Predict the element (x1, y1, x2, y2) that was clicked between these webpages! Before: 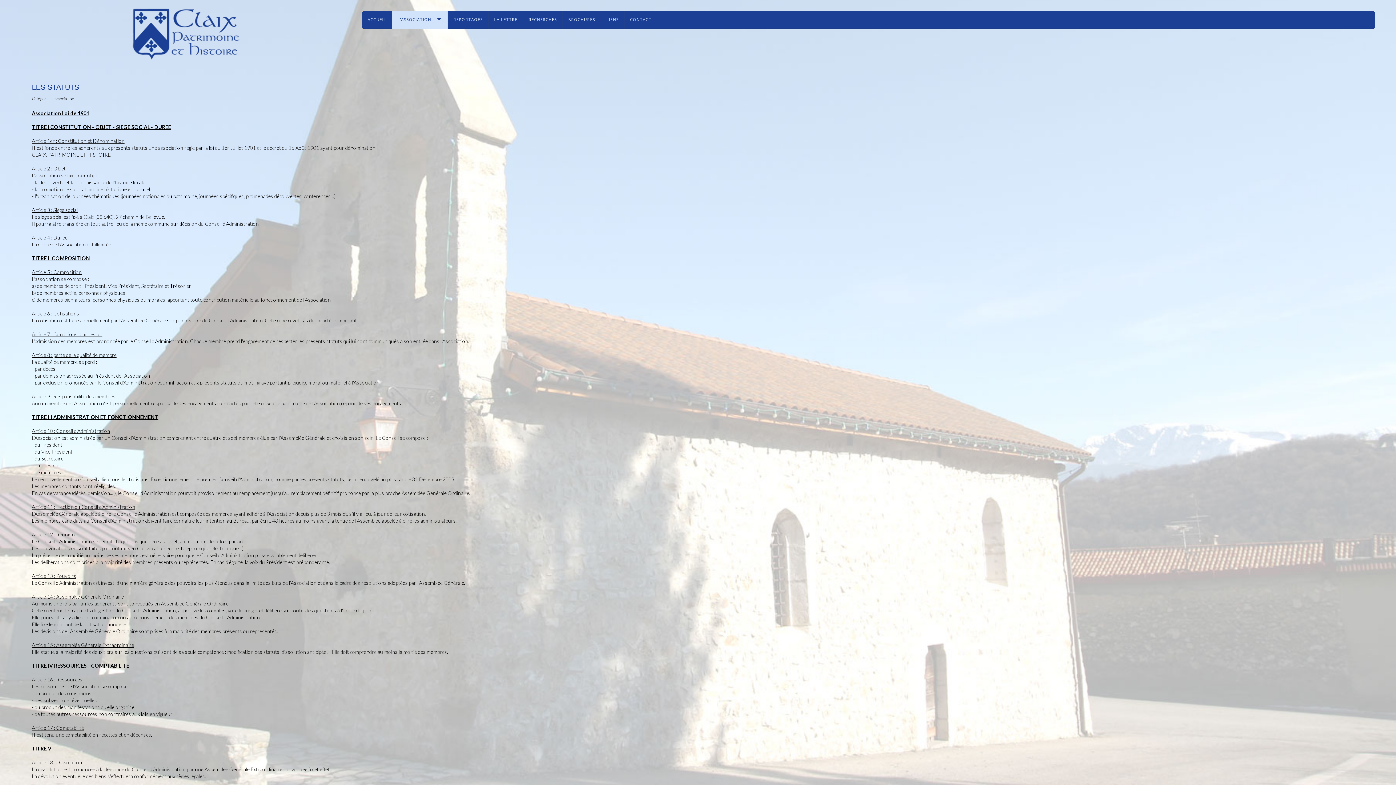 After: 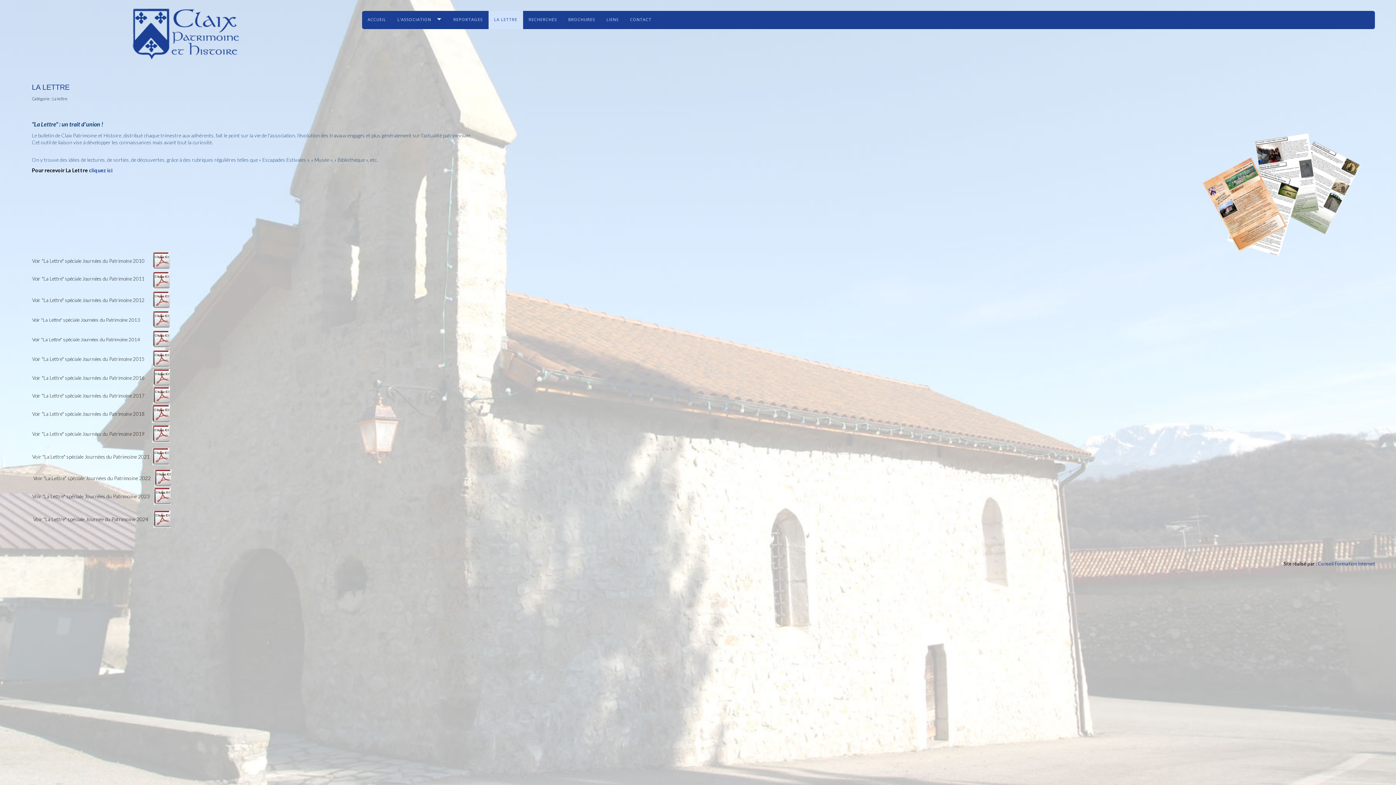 Action: label: LA LETTRE bbox: (488, 10, 523, 29)